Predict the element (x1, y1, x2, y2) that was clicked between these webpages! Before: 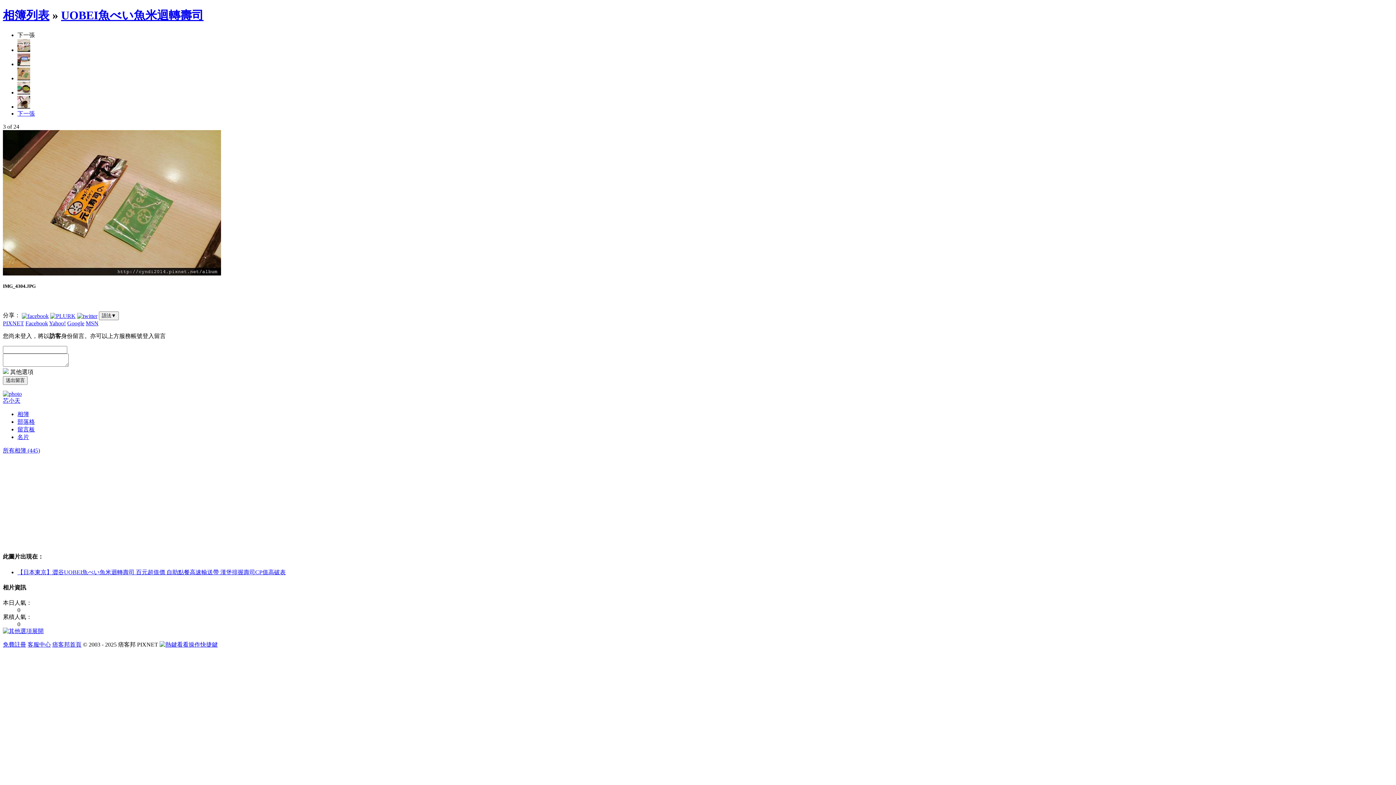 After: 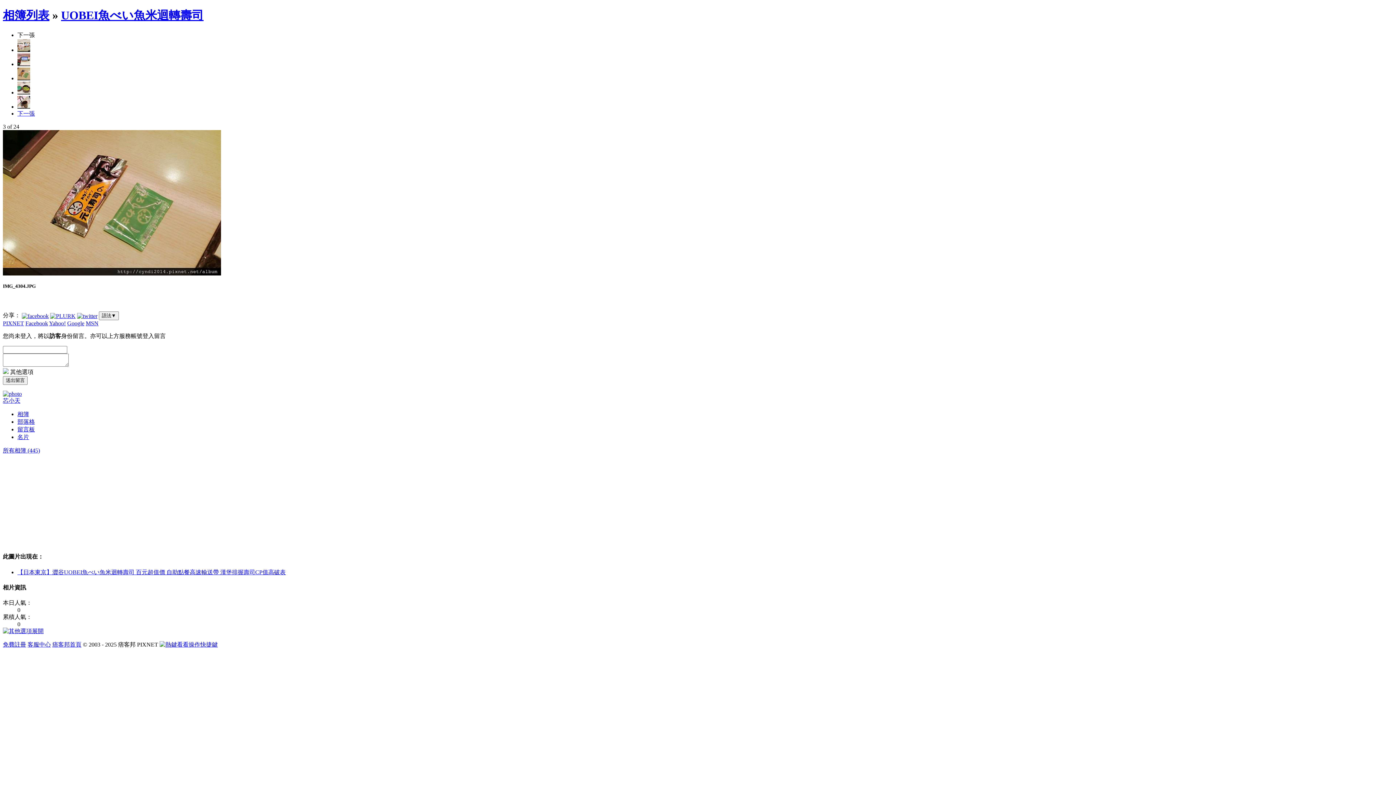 Action: bbox: (85, 320, 98, 326) label: MSN